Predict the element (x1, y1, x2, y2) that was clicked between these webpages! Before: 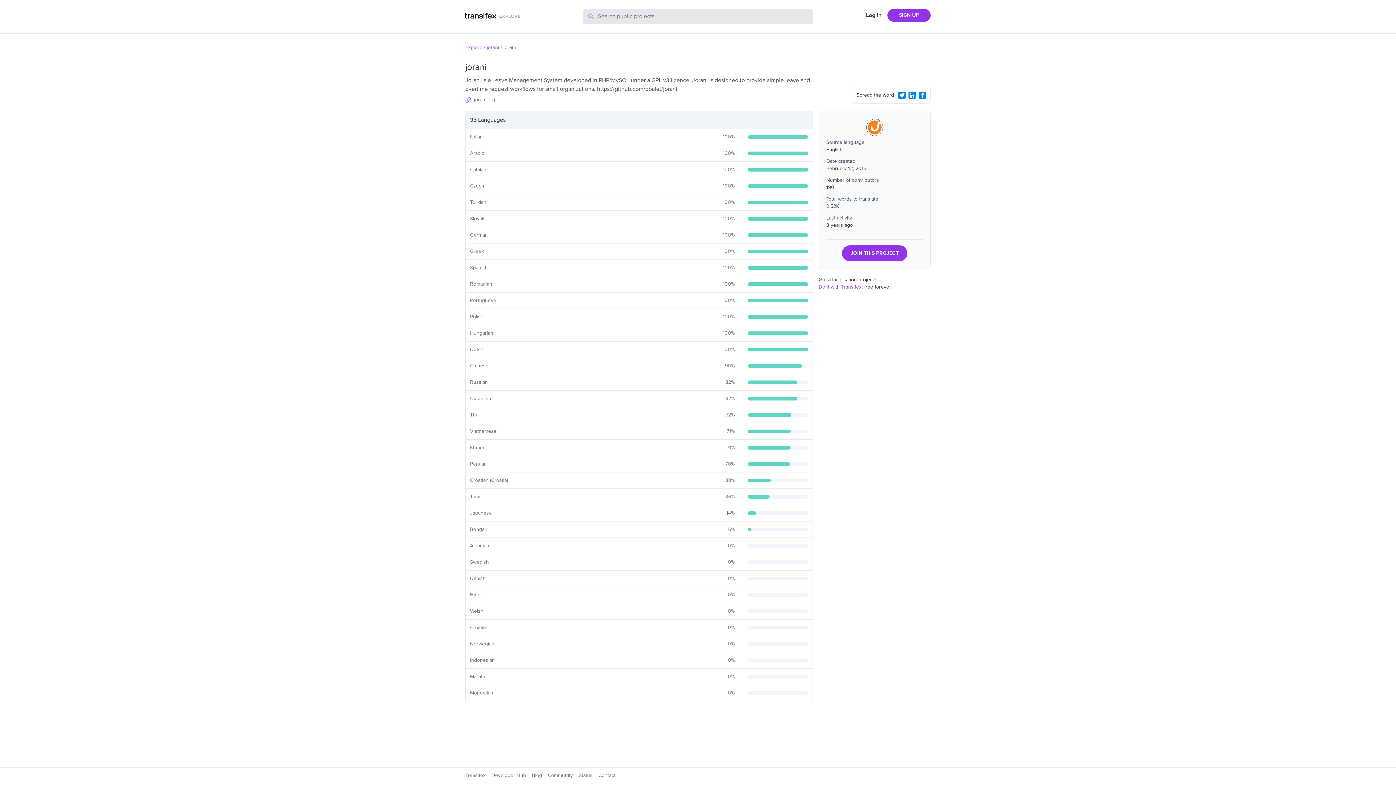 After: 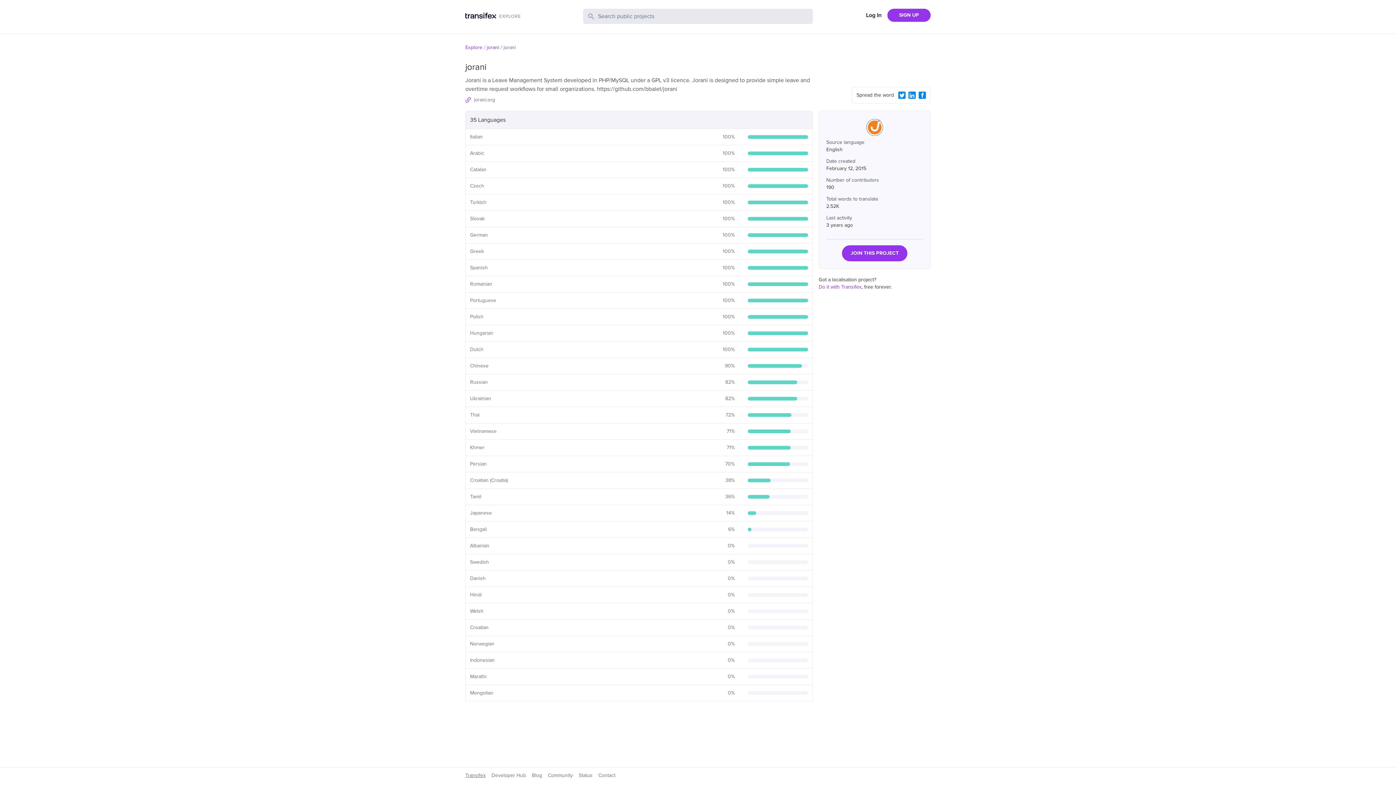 Action: bbox: (465, 772, 485, 778) label: Transifex